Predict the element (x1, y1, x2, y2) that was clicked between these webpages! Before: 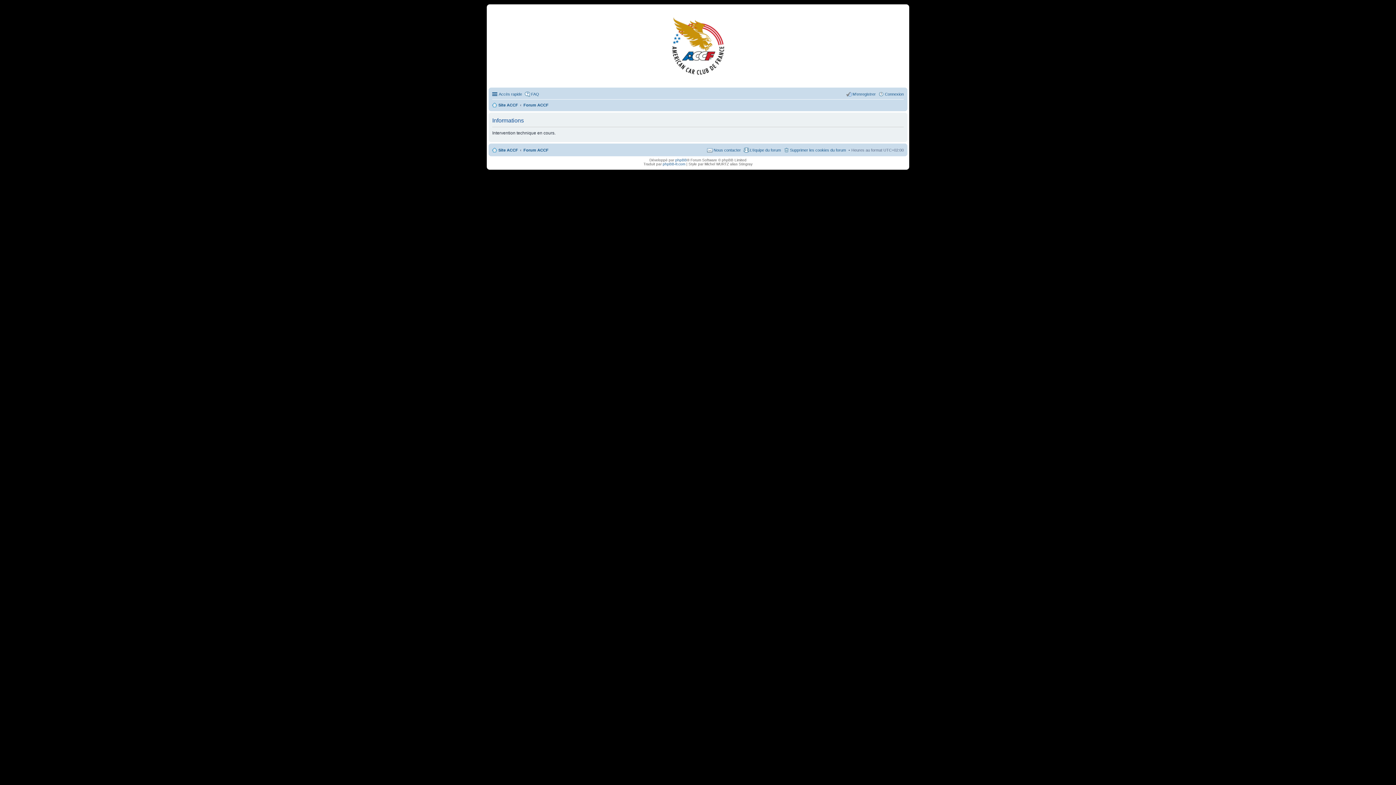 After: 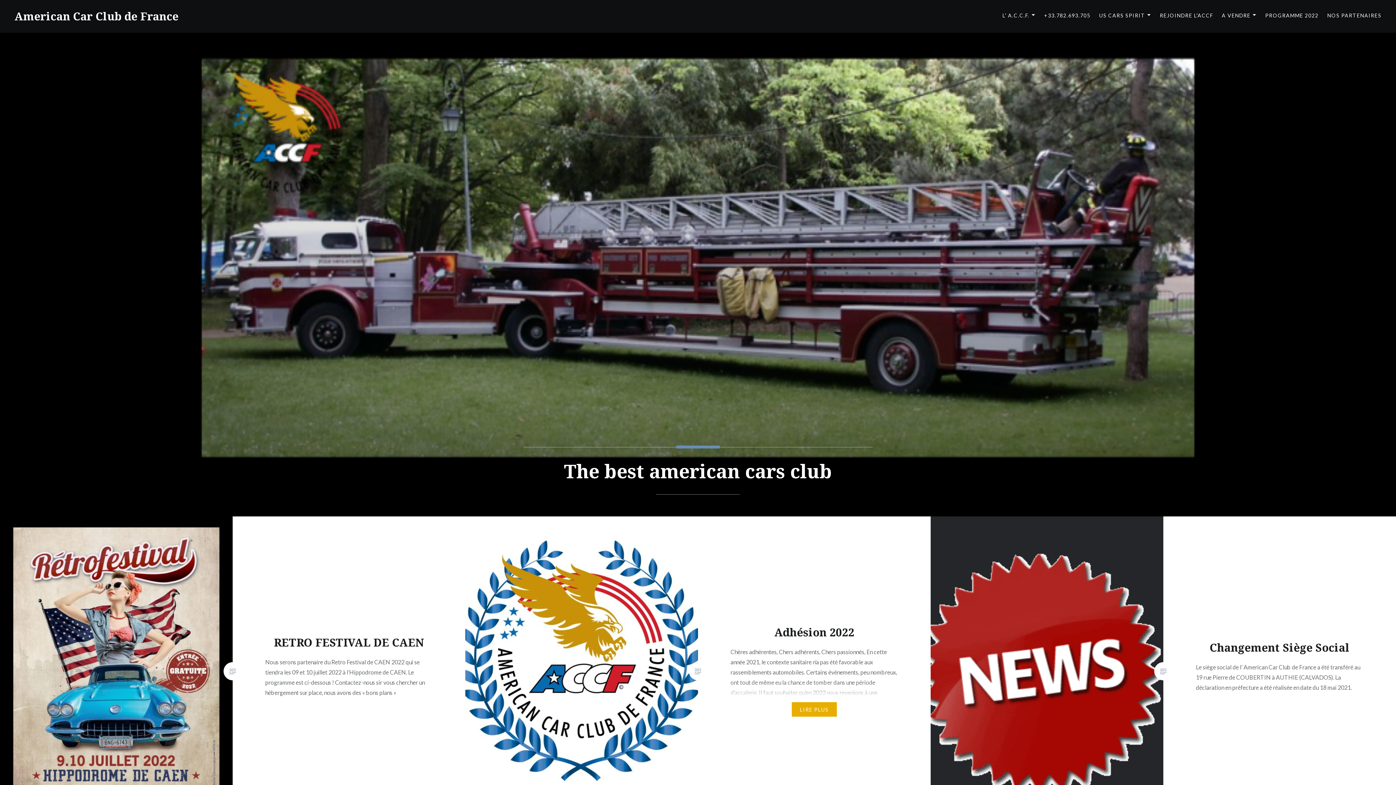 Action: label: Site ACCF bbox: (492, 100, 518, 109)